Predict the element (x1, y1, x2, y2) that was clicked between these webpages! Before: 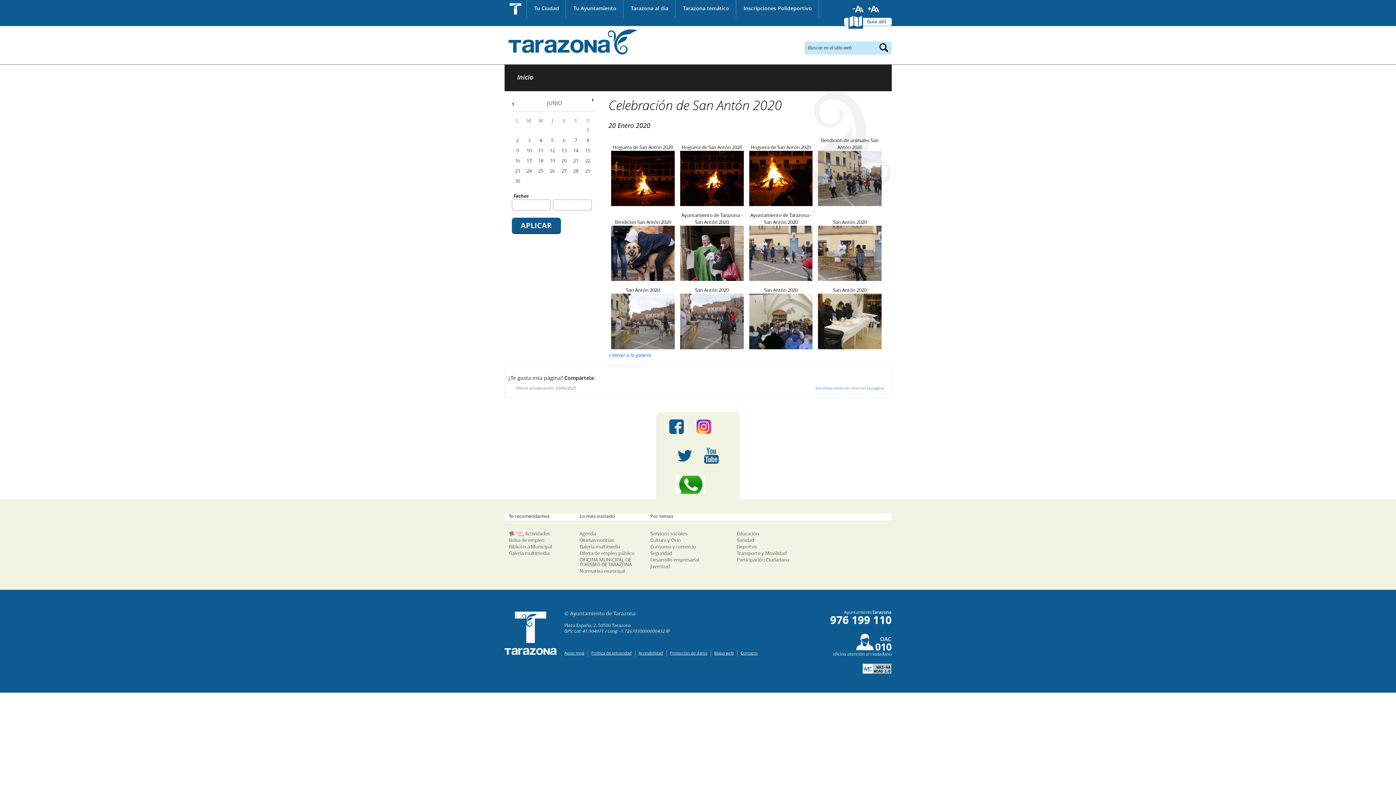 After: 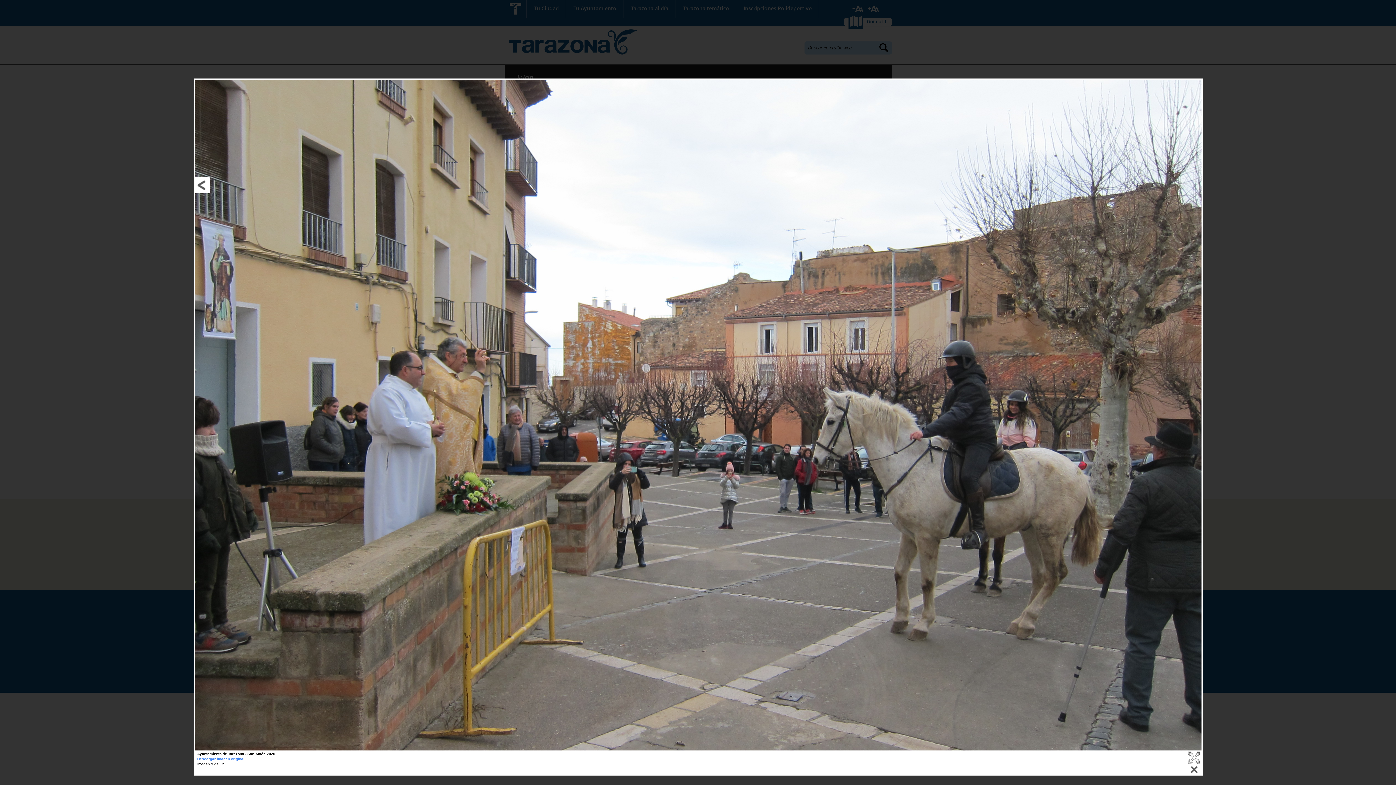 Action: bbox: (611, 344, 674, 350)